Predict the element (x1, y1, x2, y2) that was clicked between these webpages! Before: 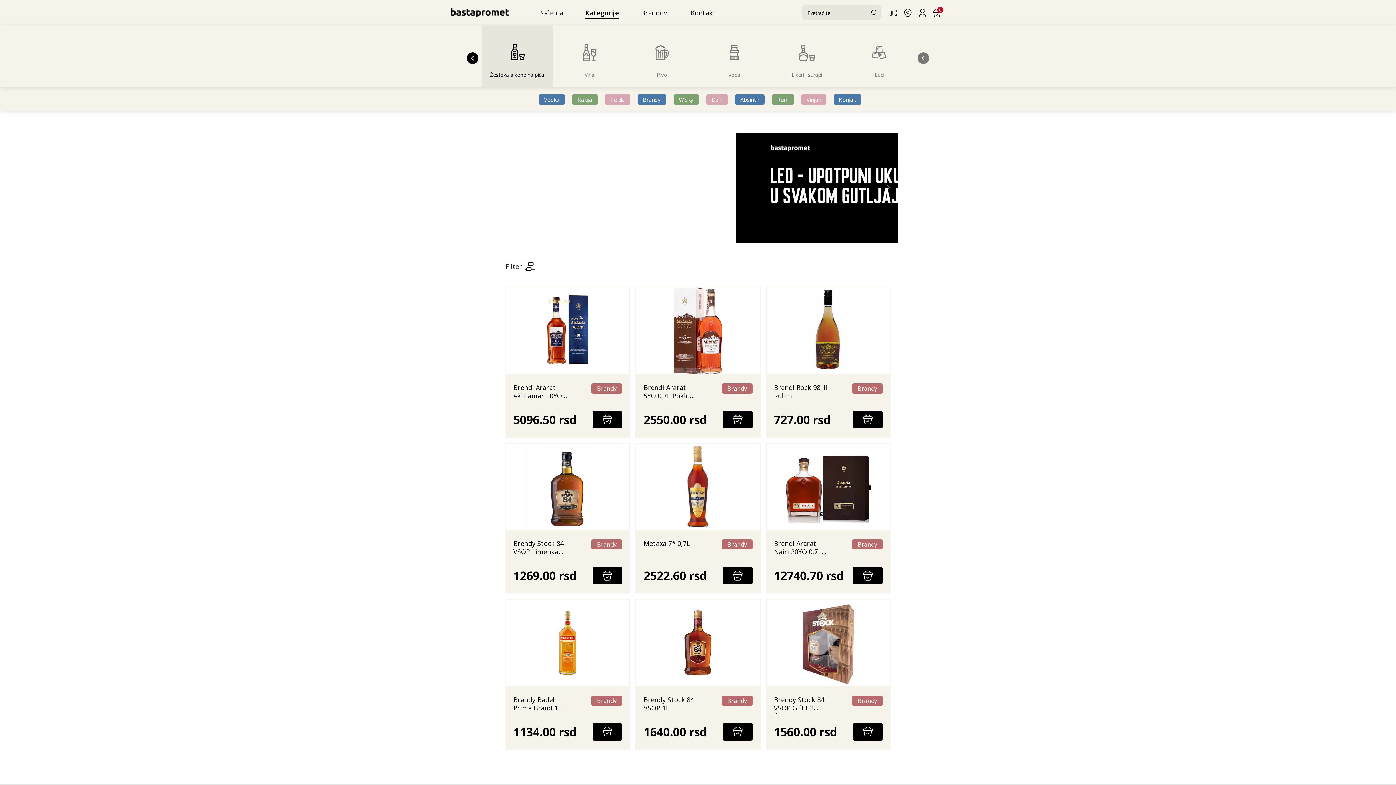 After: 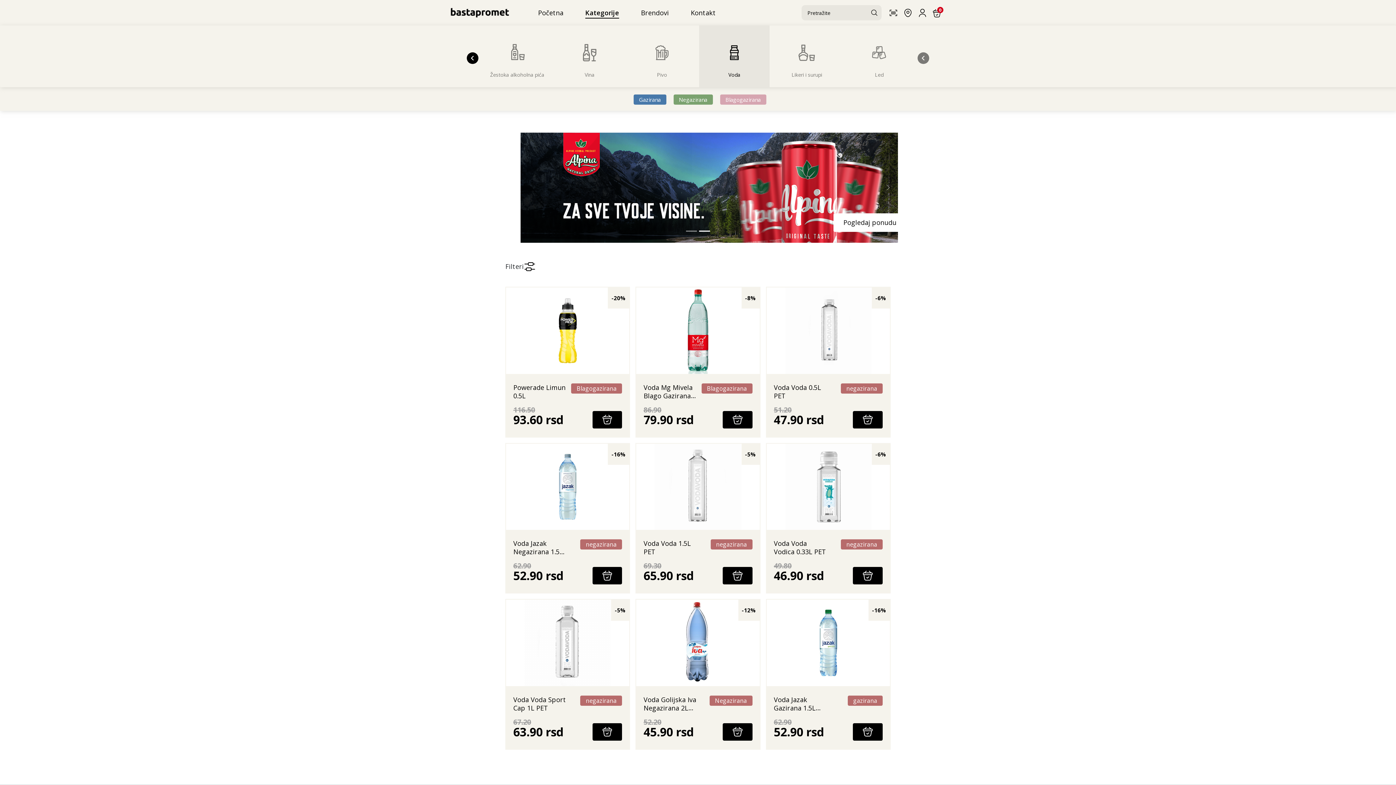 Action: label: Voda bbox: (703, 25, 765, 87)